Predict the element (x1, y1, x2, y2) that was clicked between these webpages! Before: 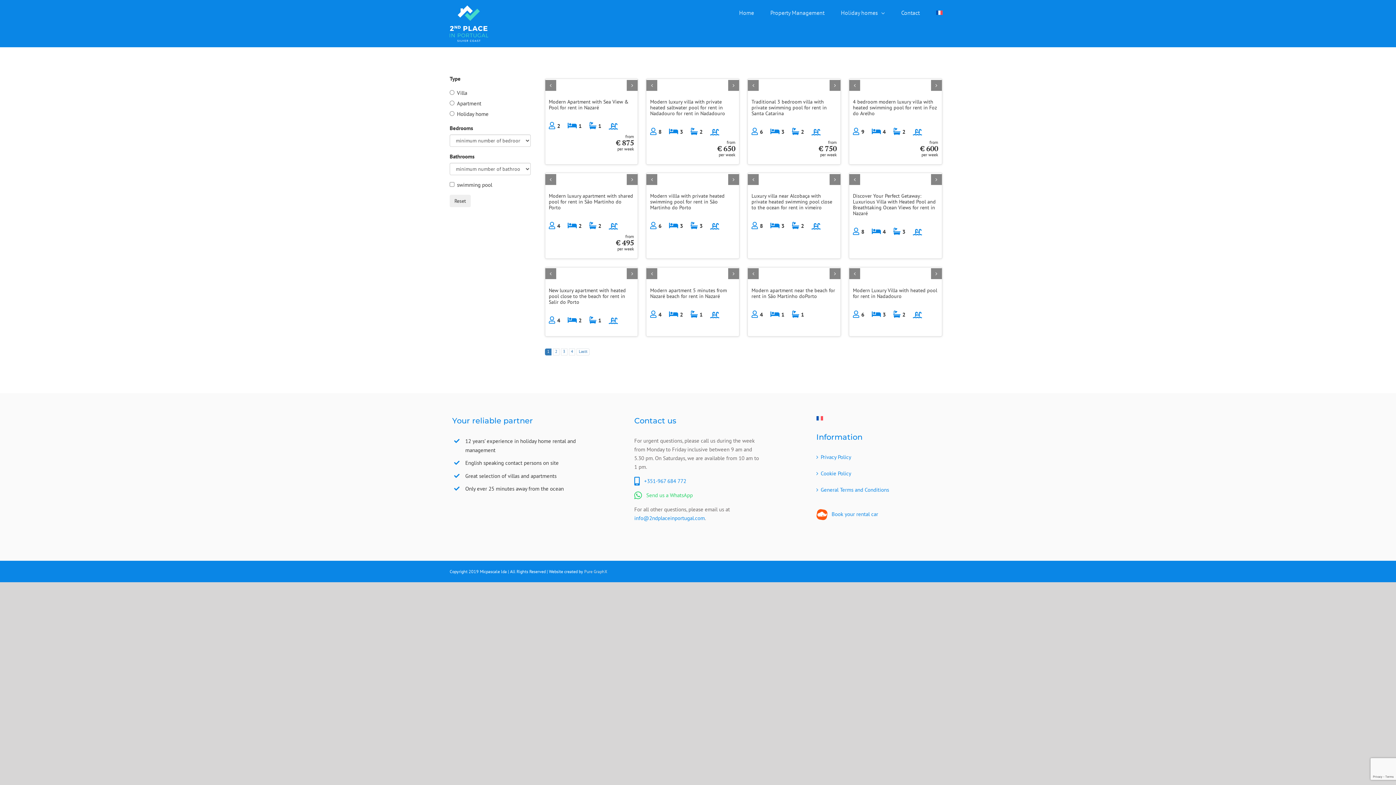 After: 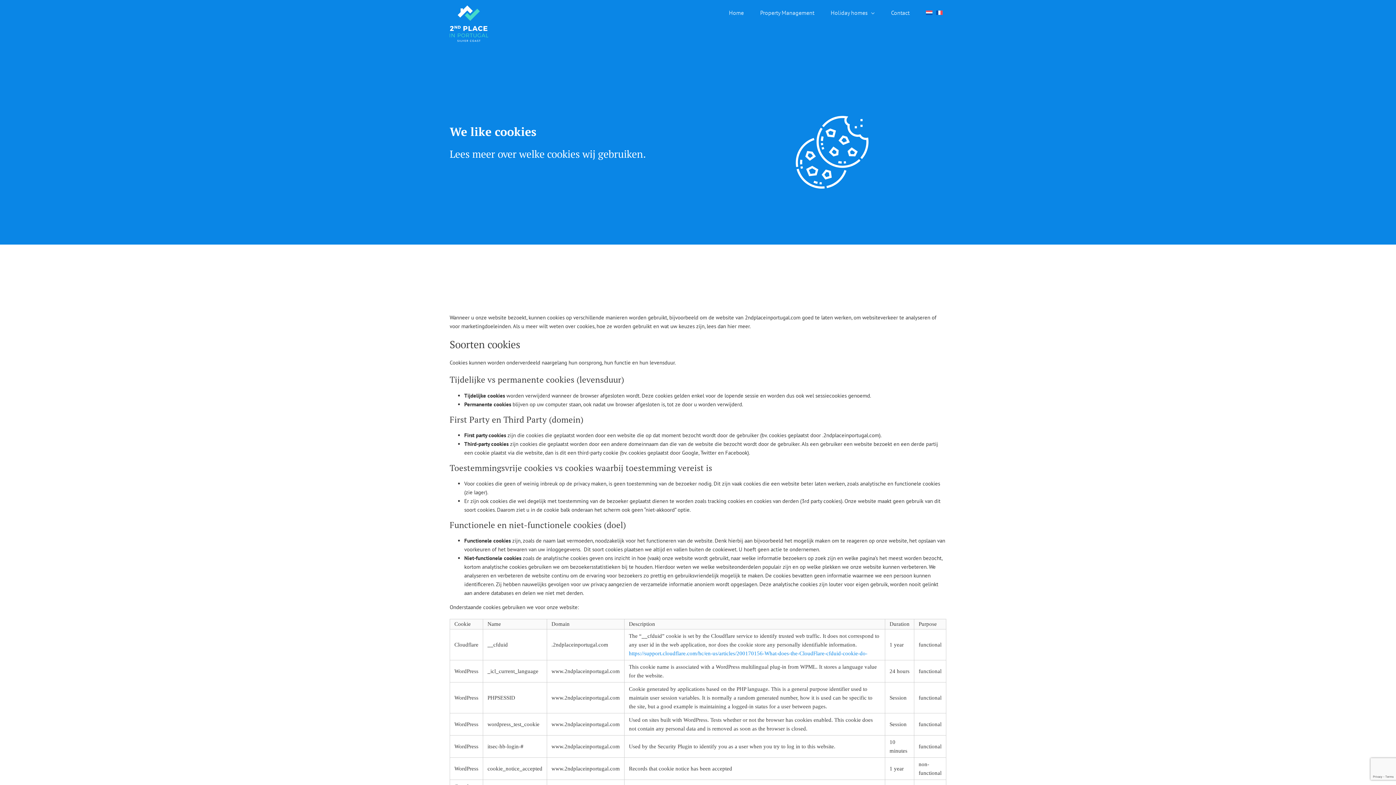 Action: bbox: (820, 469, 940, 478) label: Cookie Policy